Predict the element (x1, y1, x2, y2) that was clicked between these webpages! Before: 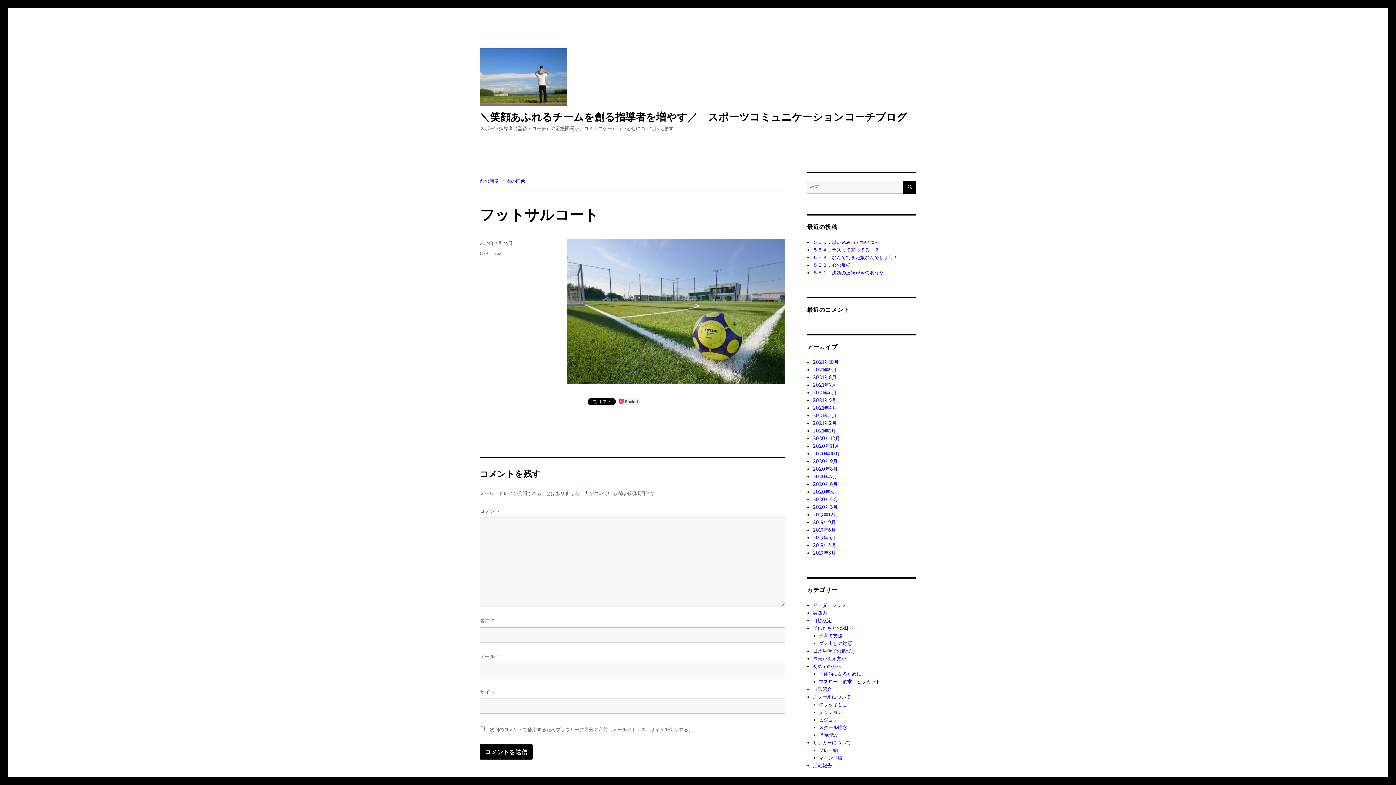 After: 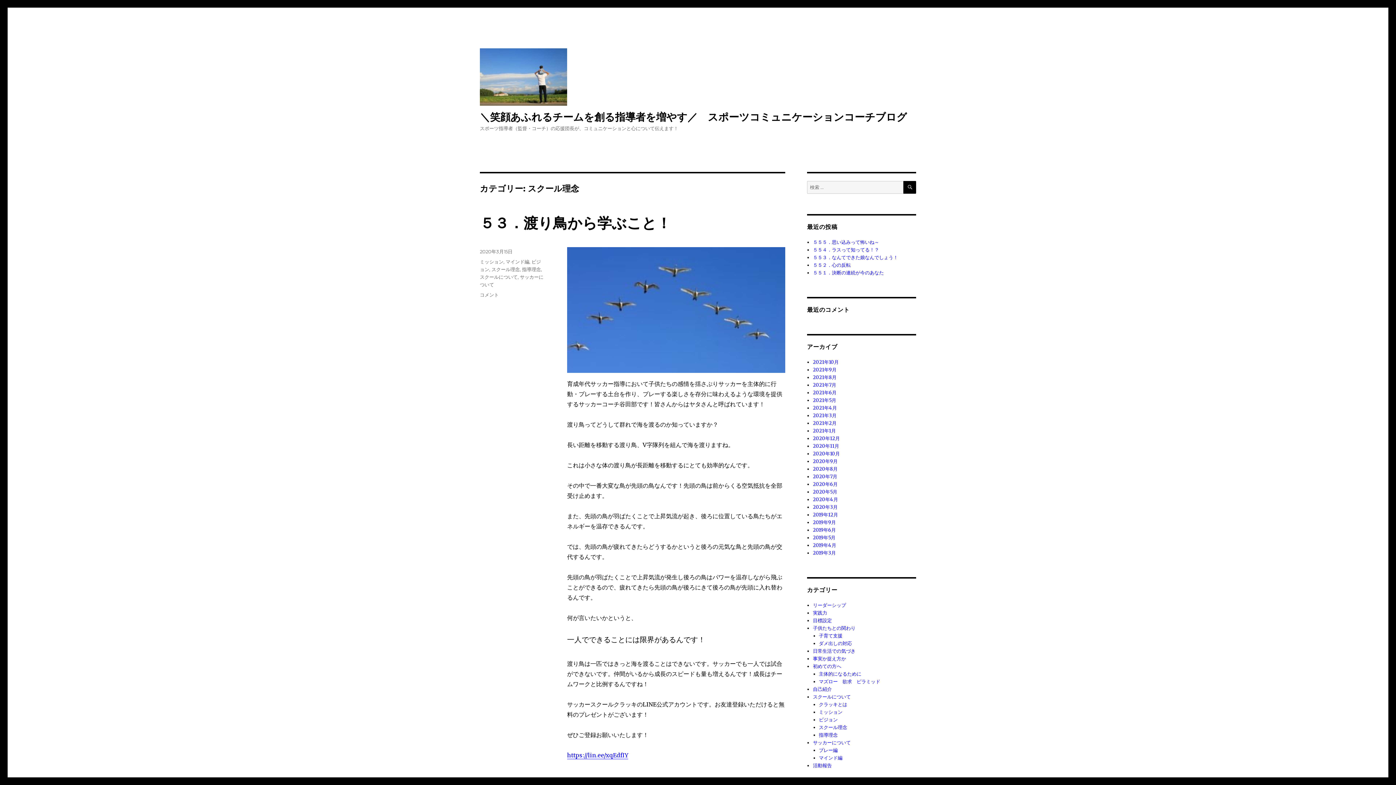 Action: bbox: (819, 724, 847, 730) label: スクール理念